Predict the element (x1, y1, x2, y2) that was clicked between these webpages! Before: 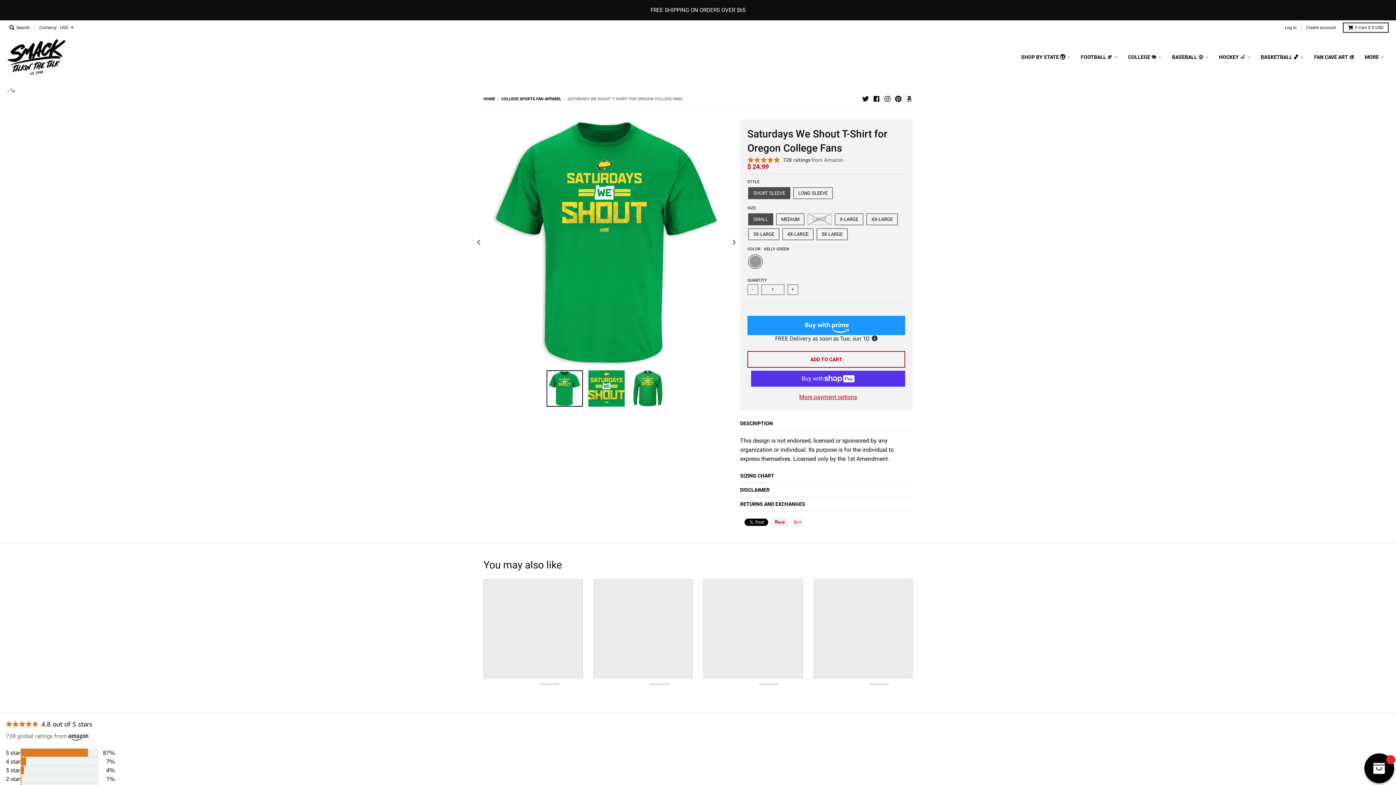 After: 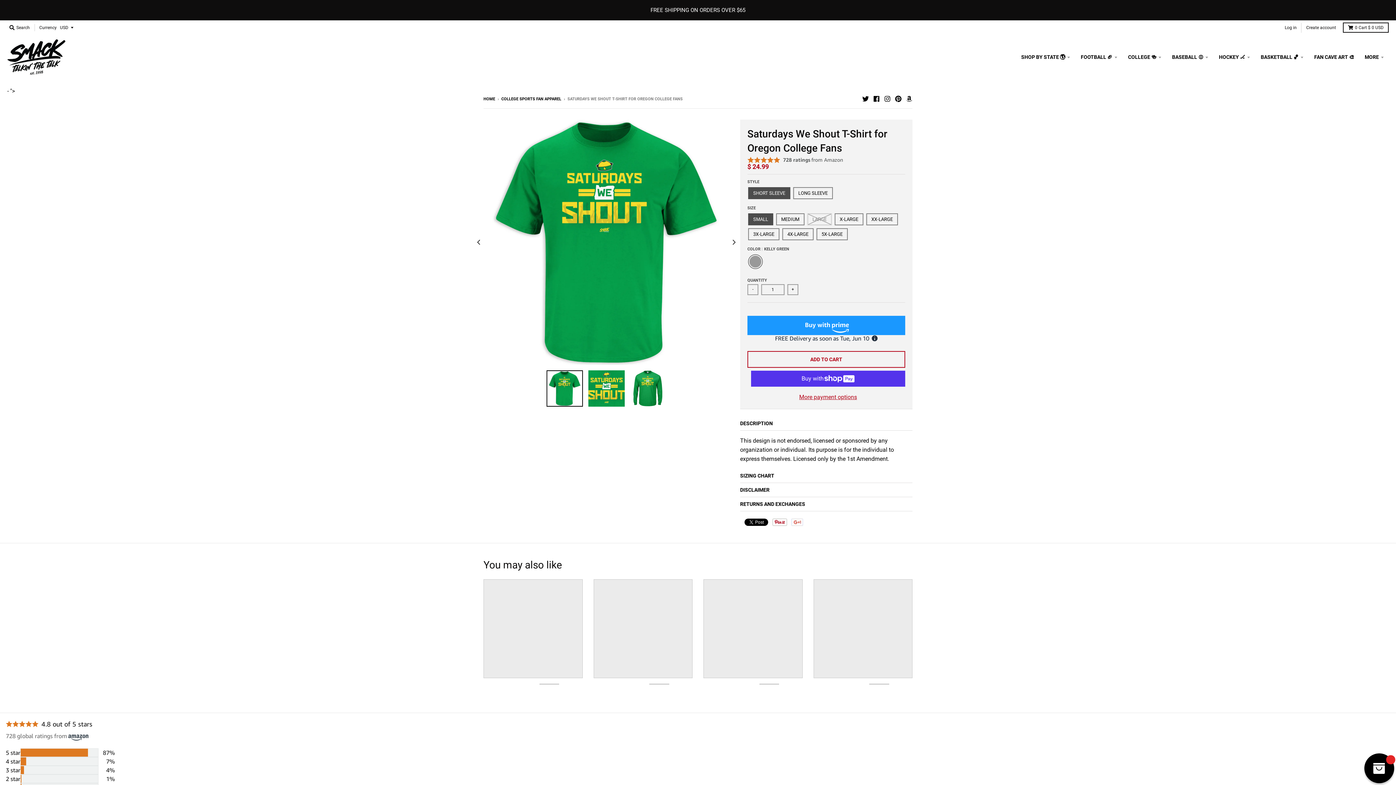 Action: bbox: (703, 579, 802, 678)